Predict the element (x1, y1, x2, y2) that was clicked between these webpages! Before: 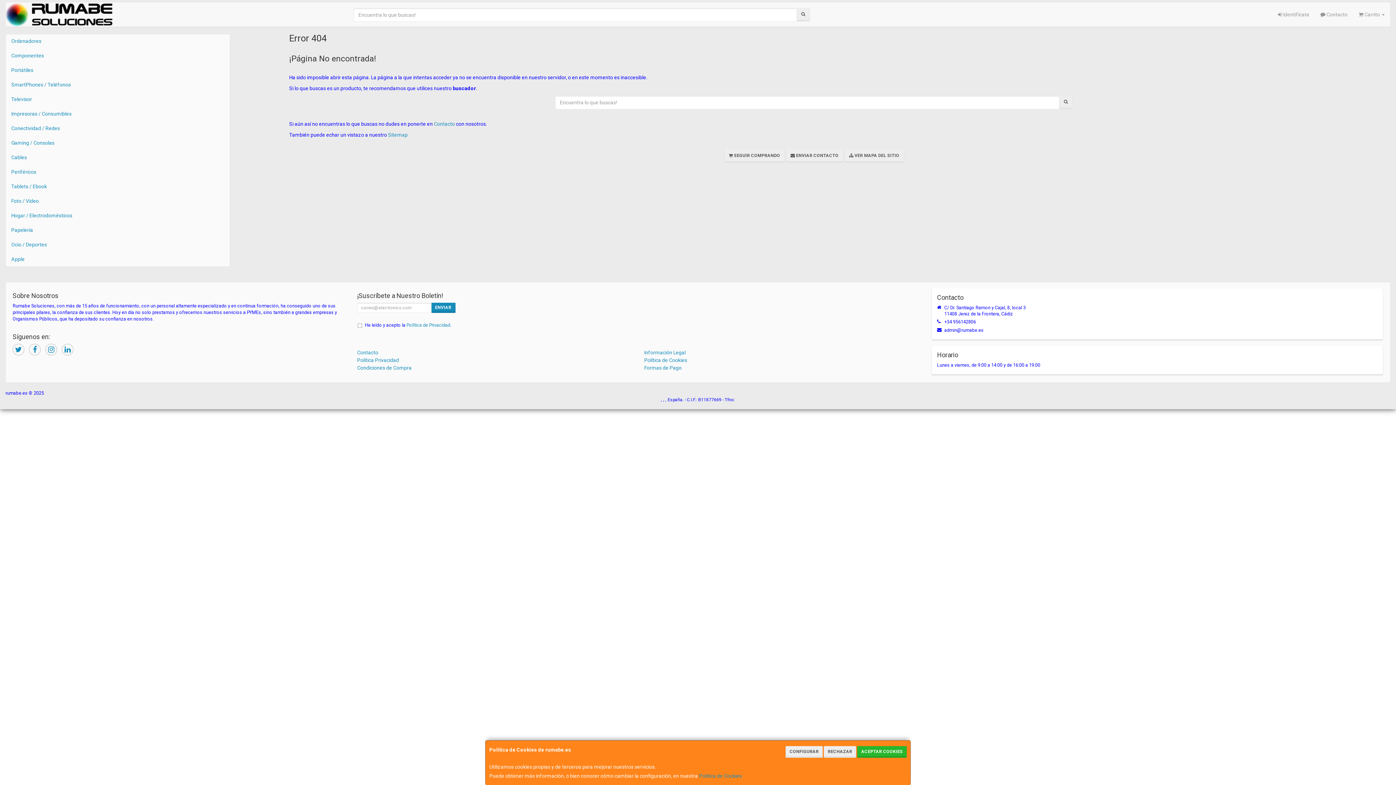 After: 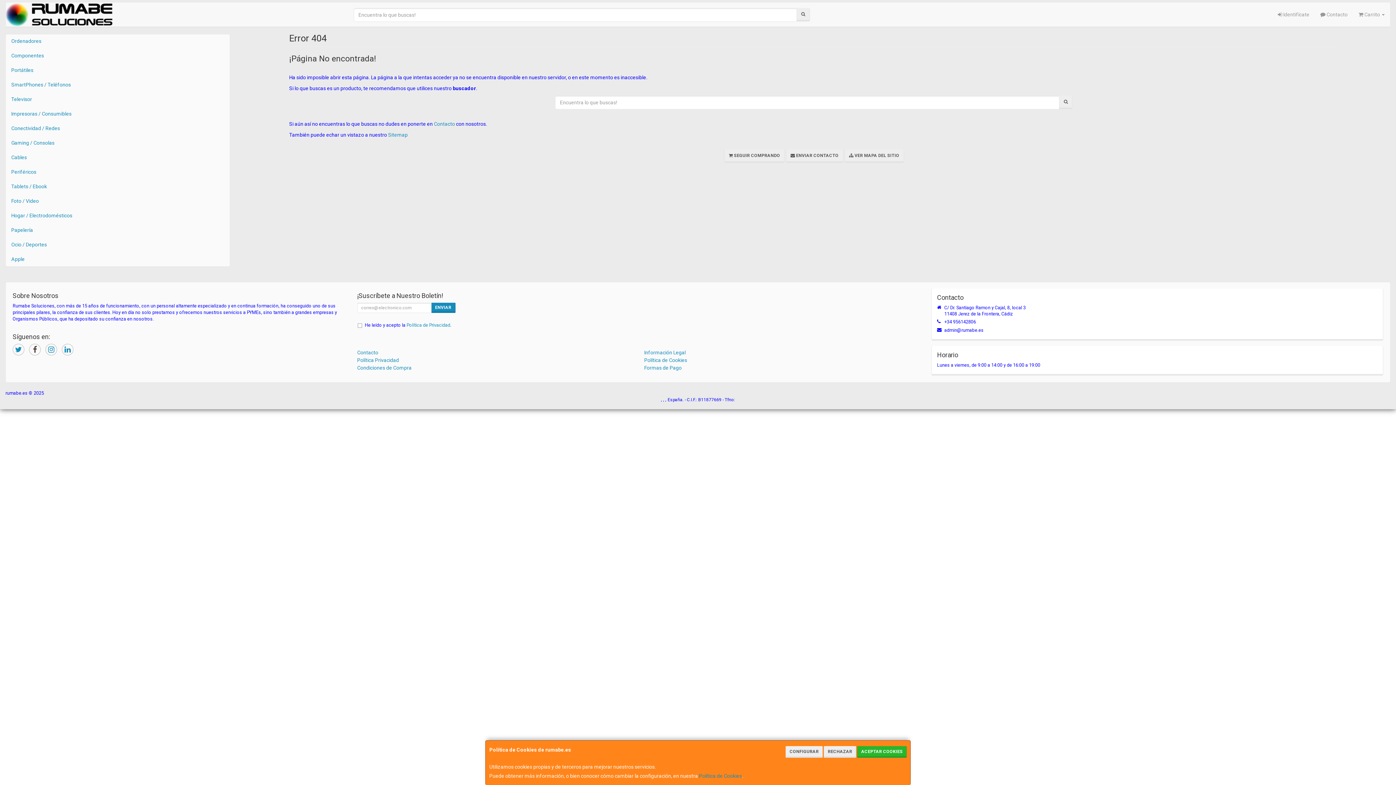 Action: bbox: (29, 344, 40, 355)